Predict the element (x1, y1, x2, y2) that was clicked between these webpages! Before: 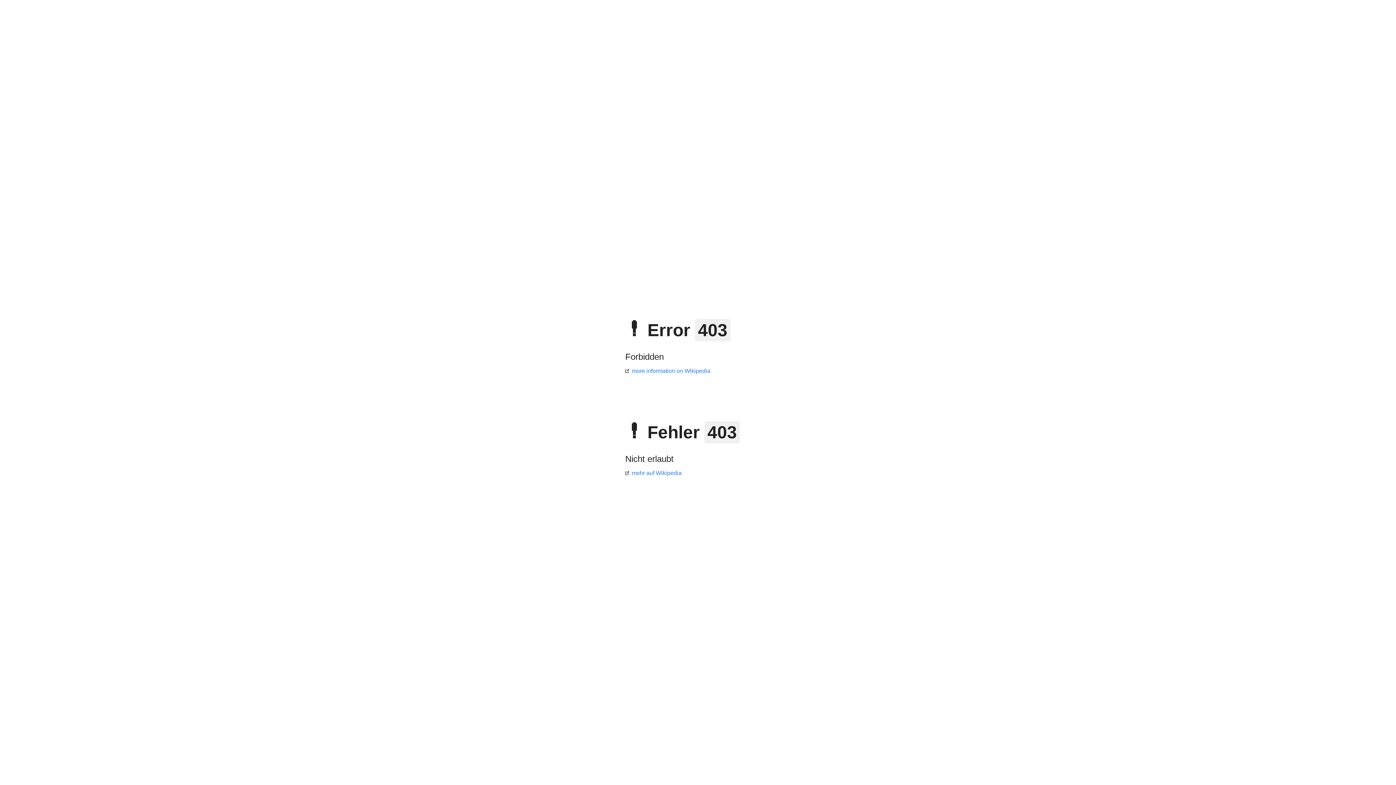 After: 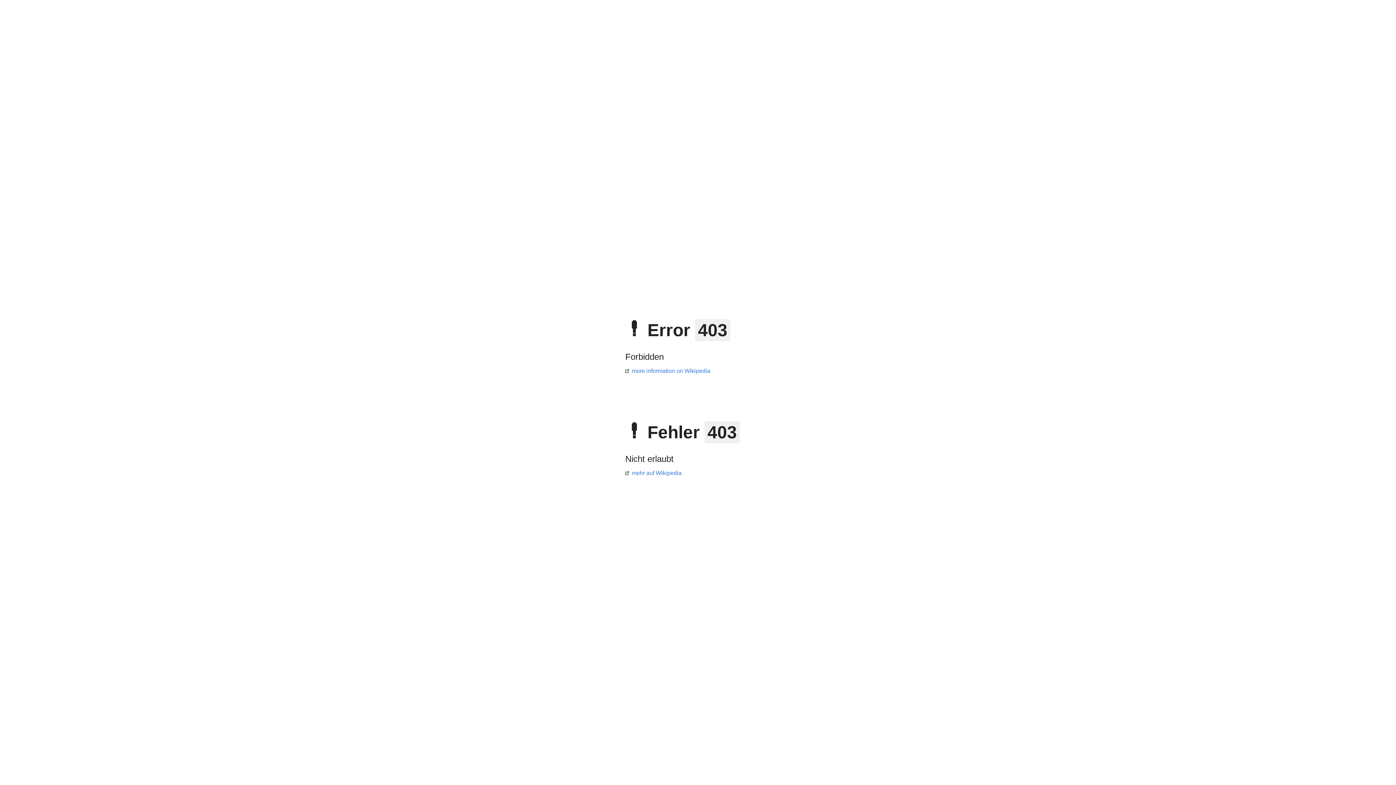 Action: bbox: (625, 368, 710, 374) label: more information on Wikipedia